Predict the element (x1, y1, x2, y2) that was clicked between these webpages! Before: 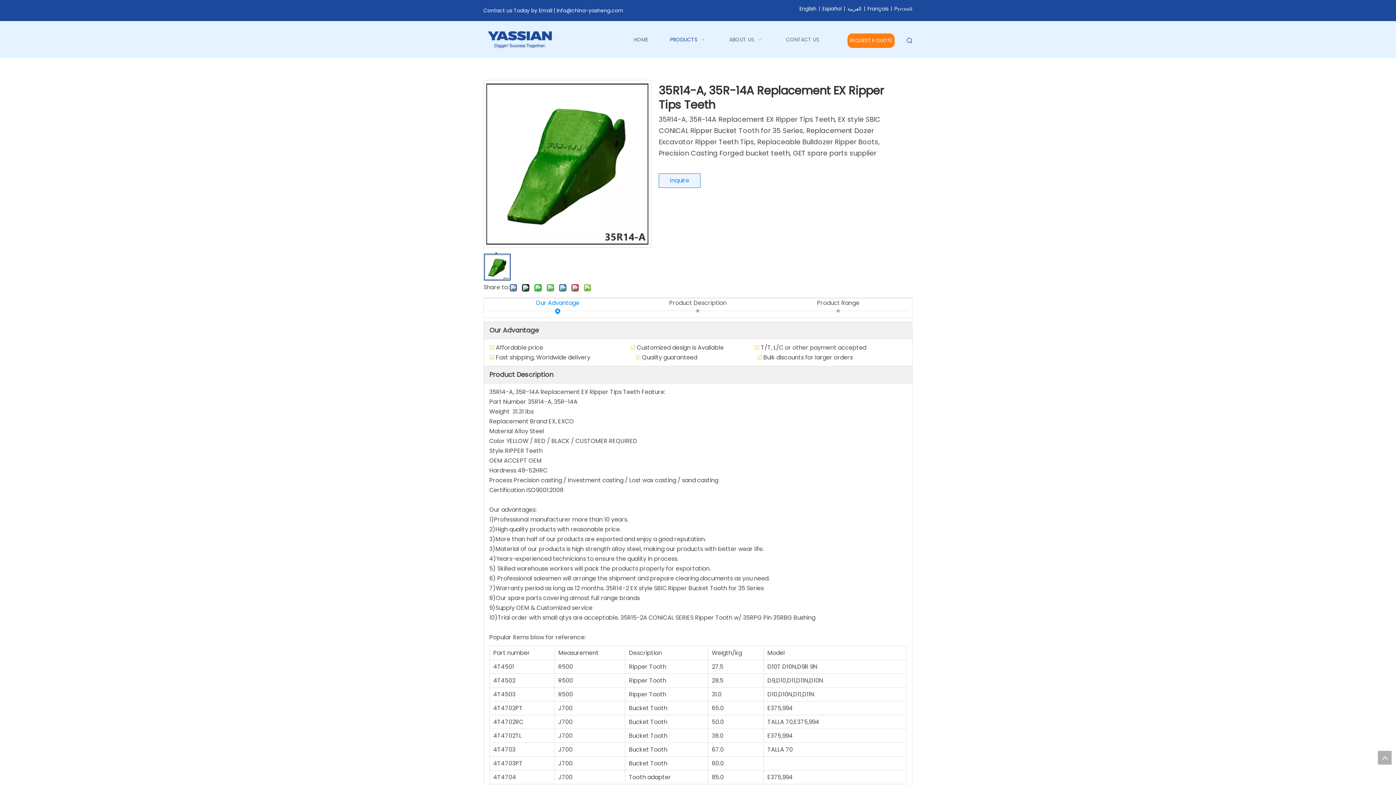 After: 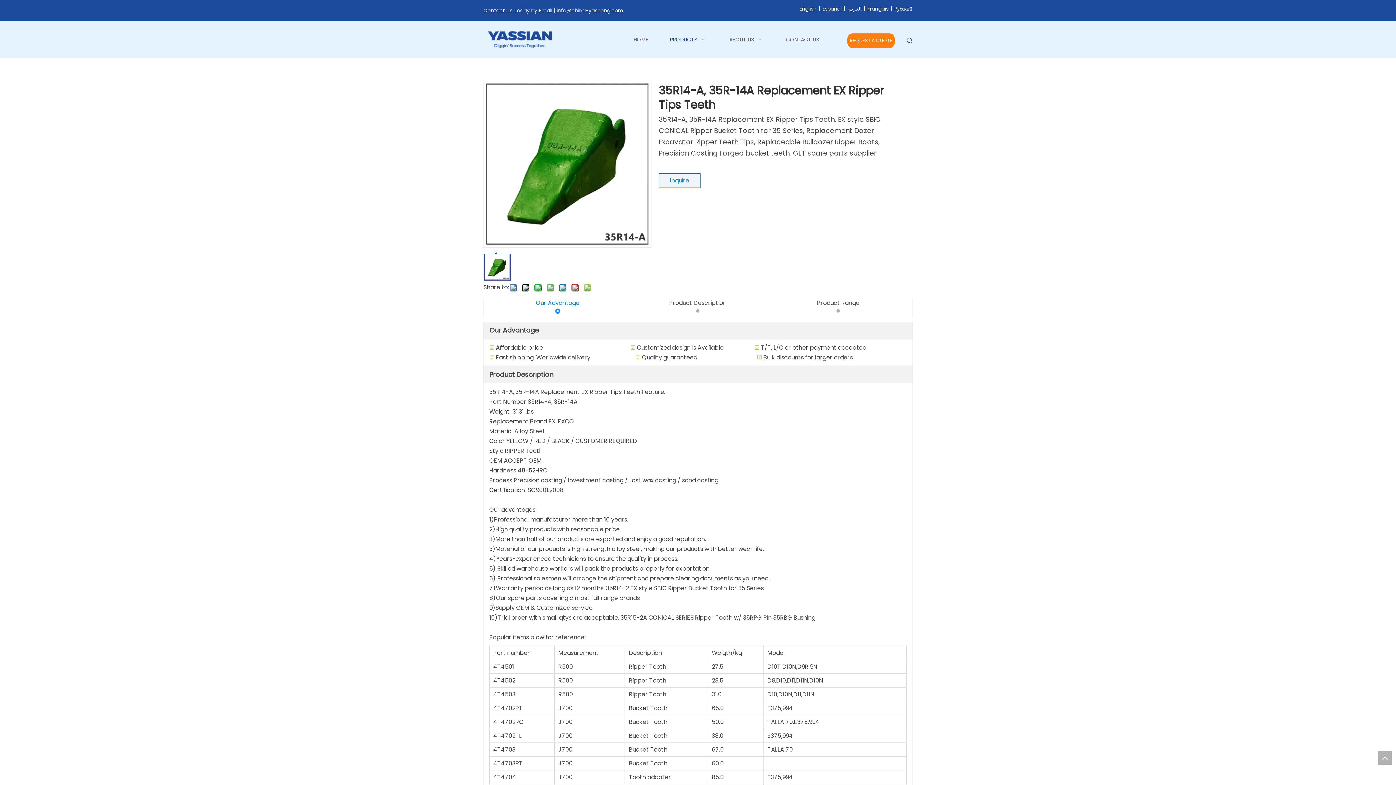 Action: label: English bbox: (799, 4, 816, 12)